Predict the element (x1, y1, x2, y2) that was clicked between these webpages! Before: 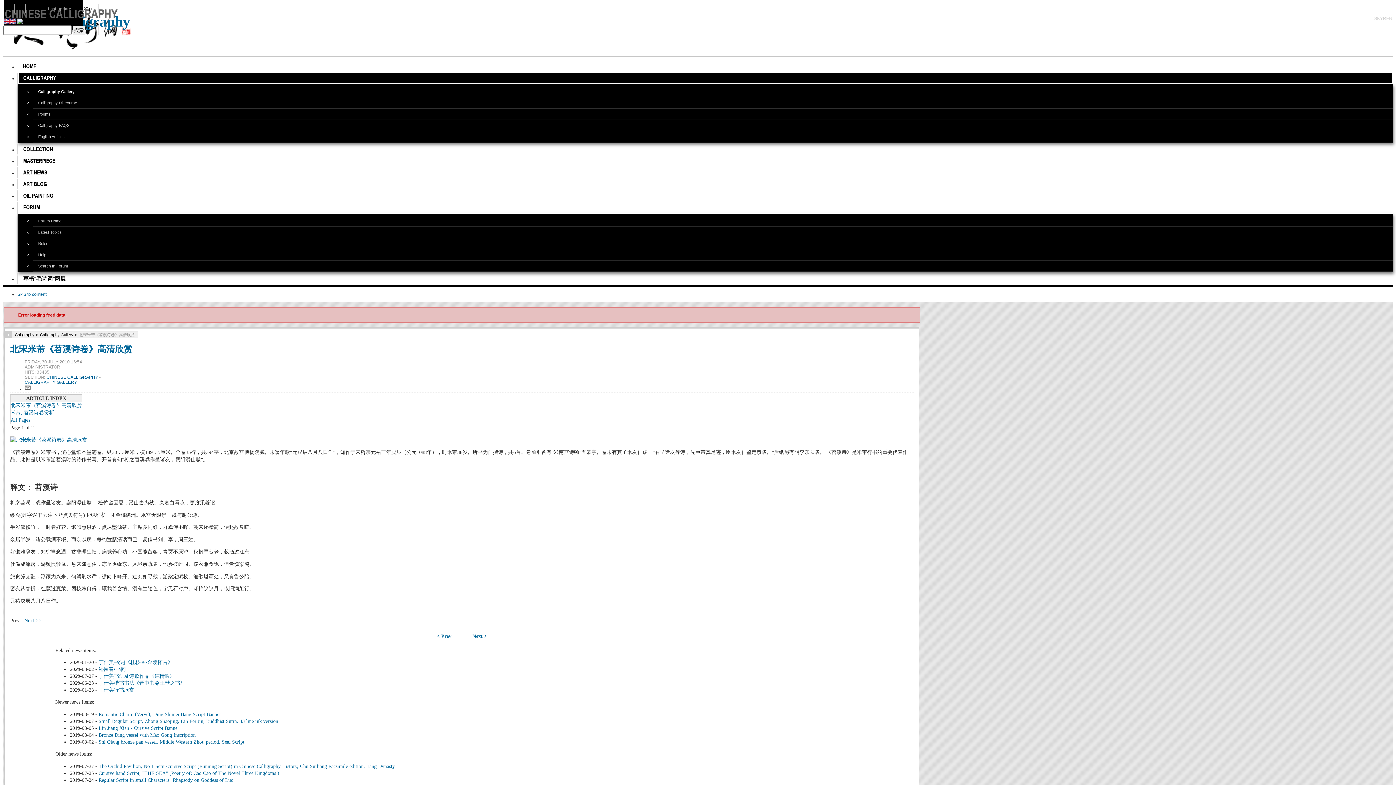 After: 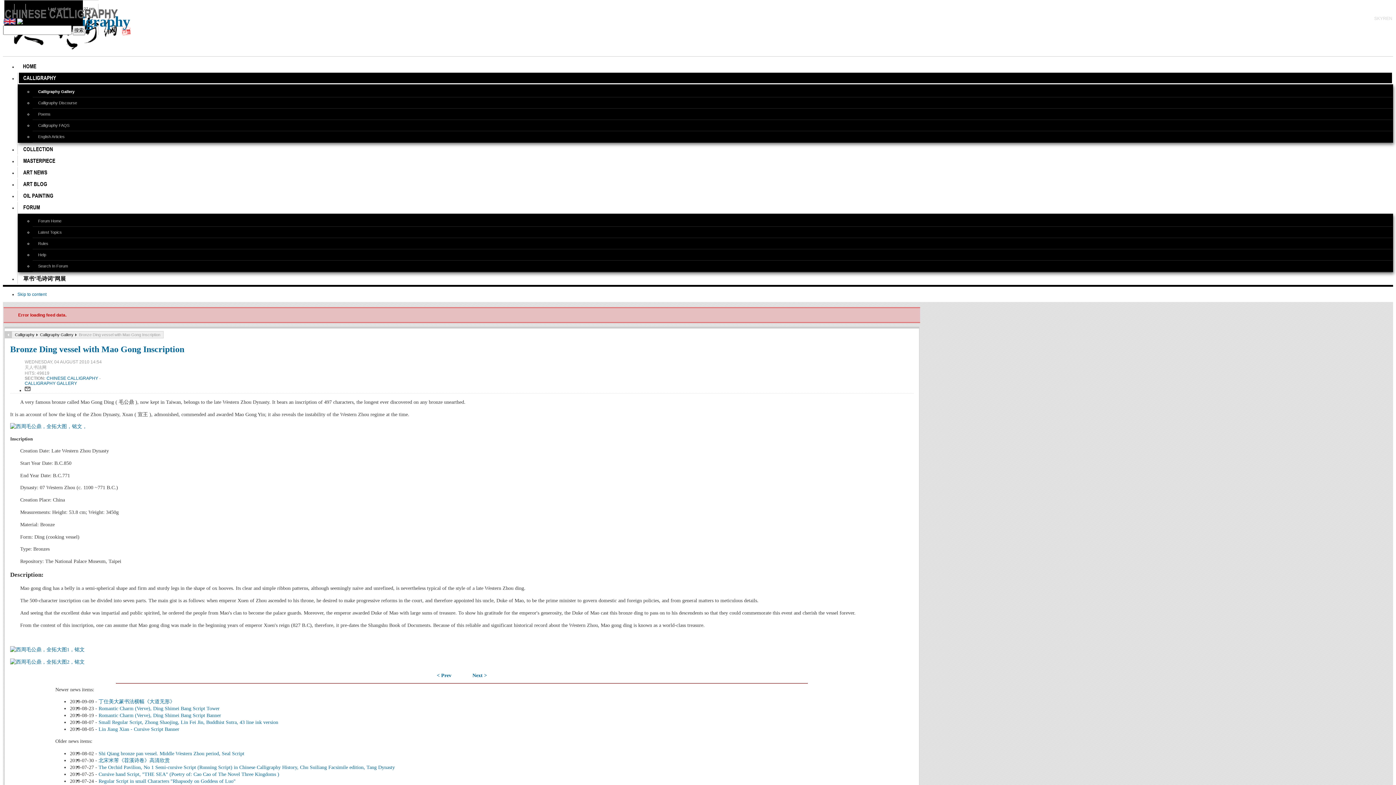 Action: bbox: (98, 732, 195, 738) label: Bronze Ding vessel with Mao Gong Inscription